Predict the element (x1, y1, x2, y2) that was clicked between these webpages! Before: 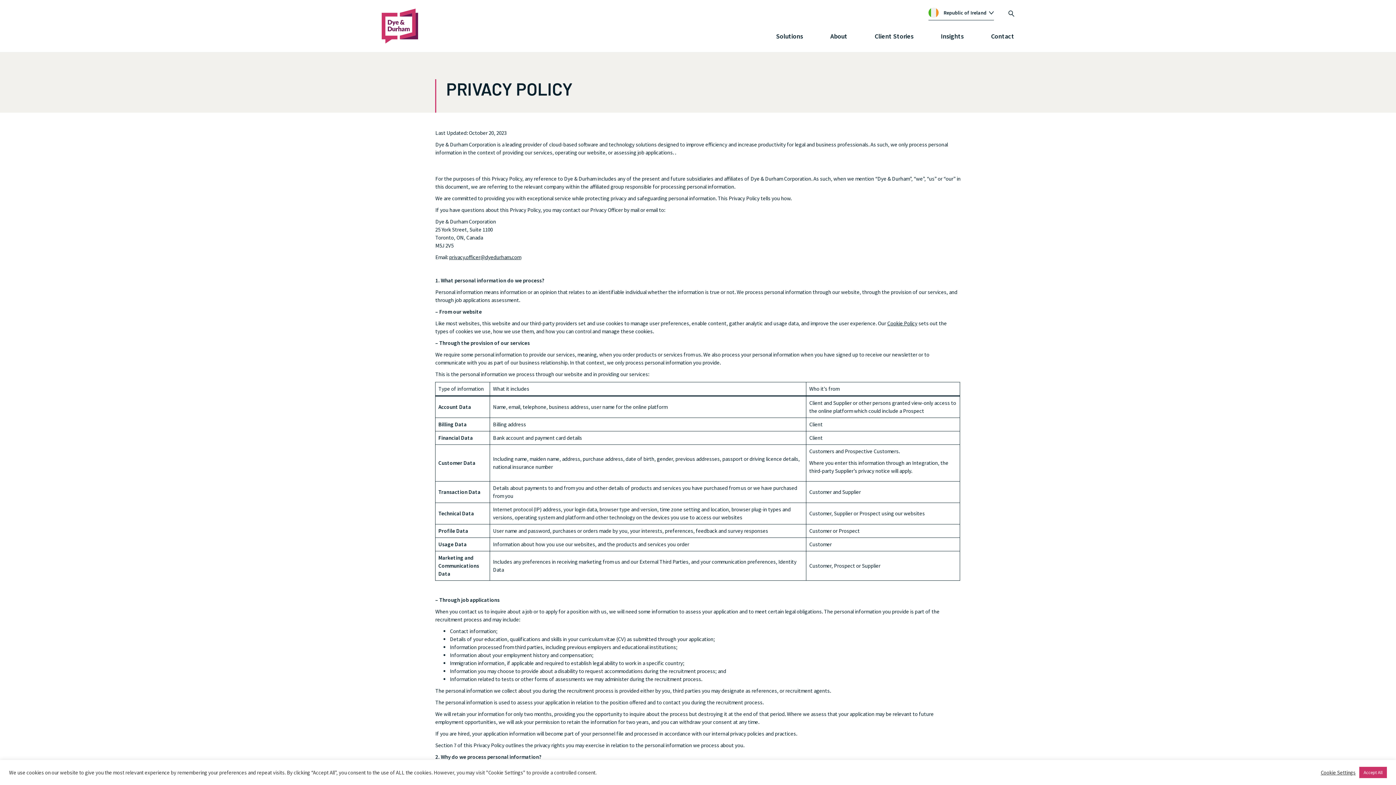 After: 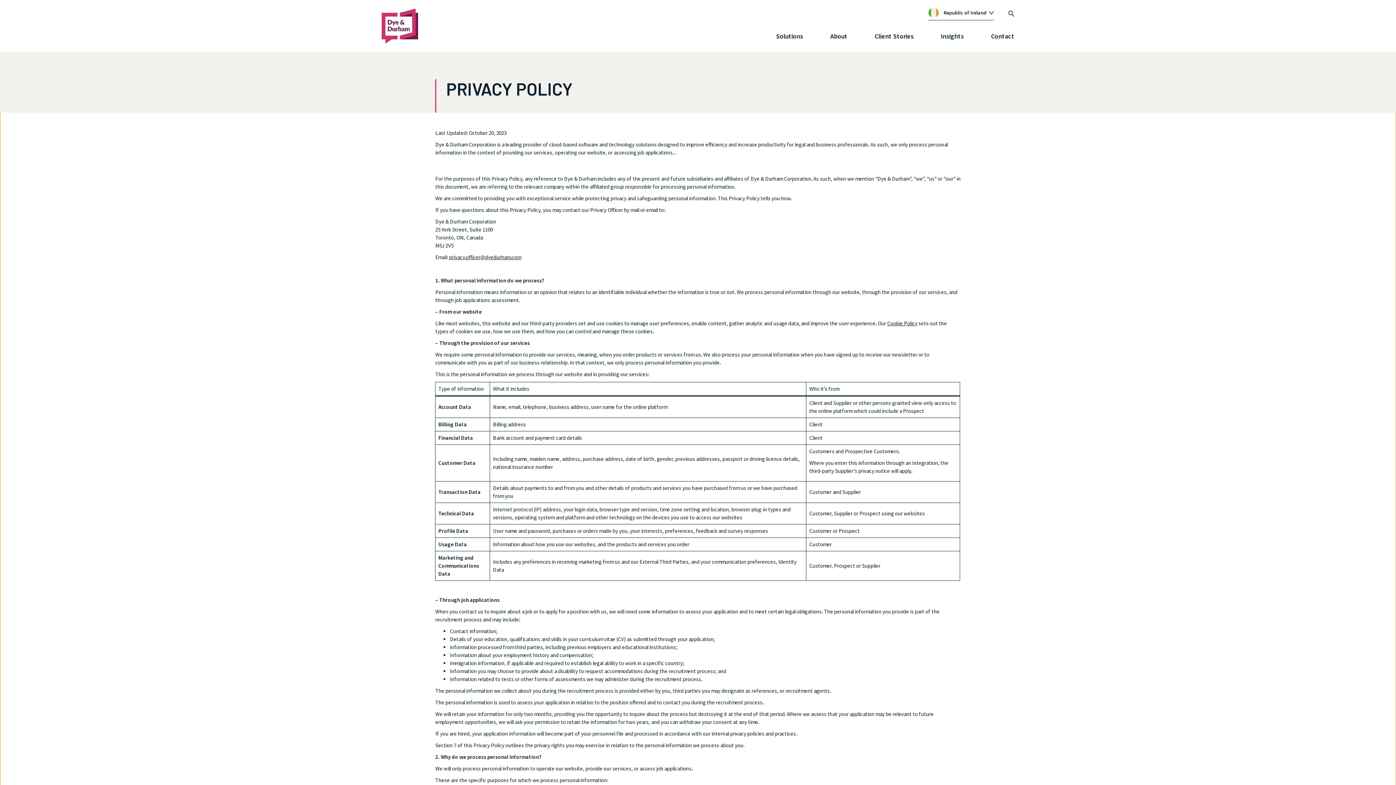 Action: bbox: (1359, 767, 1387, 778) label: Accept All